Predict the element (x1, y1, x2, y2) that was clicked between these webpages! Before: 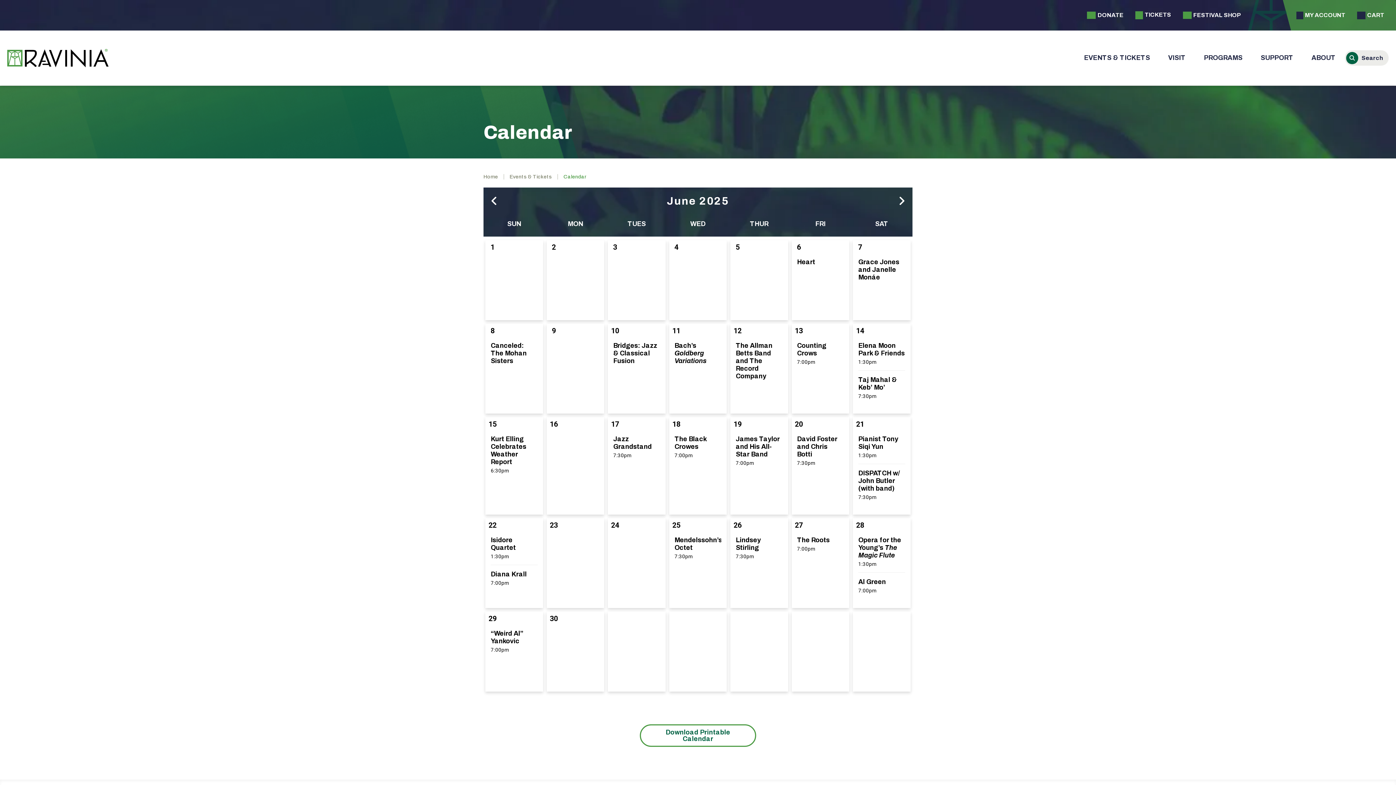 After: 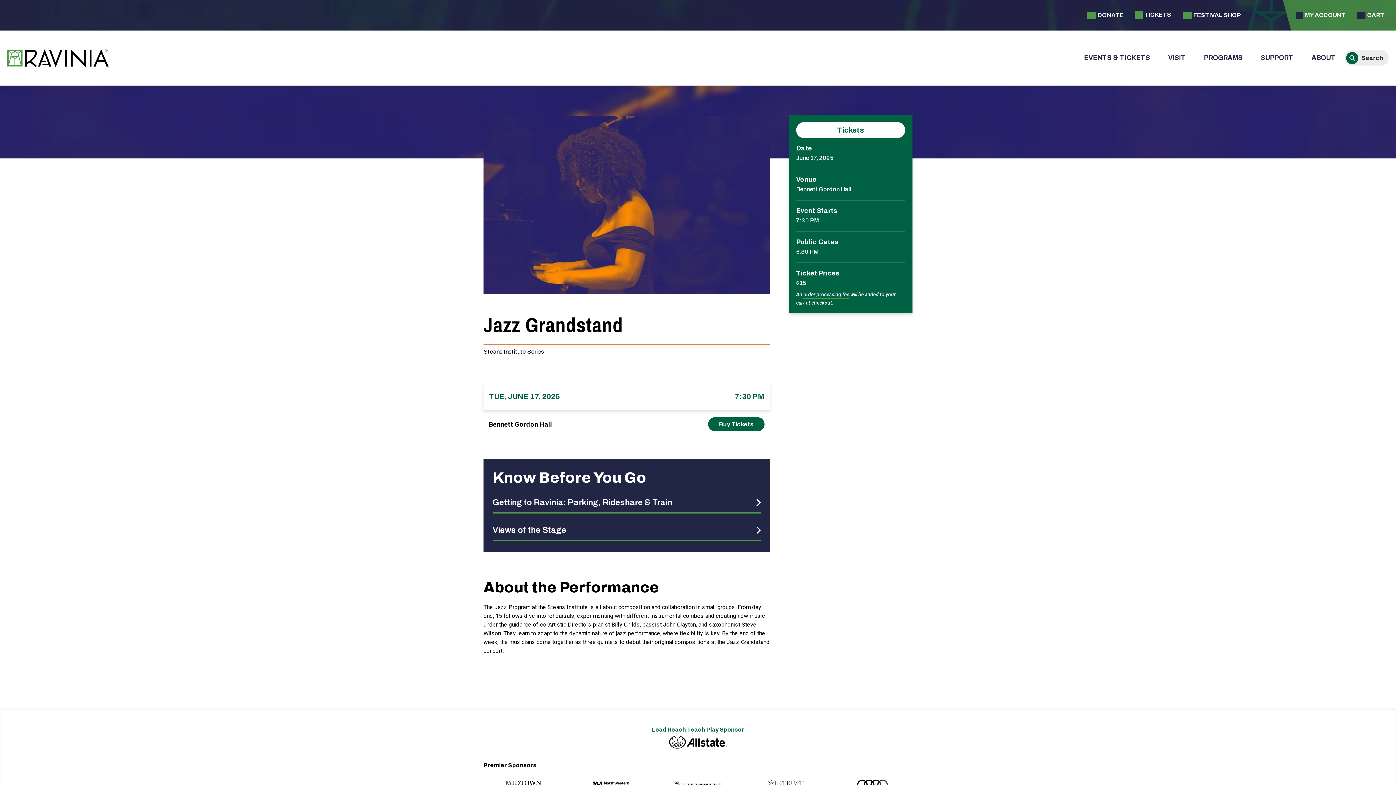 Action: bbox: (613, 435, 652, 450) label: Tuesday, June 17th 2025. Jazz Grandstand. Showings at 7:30pm